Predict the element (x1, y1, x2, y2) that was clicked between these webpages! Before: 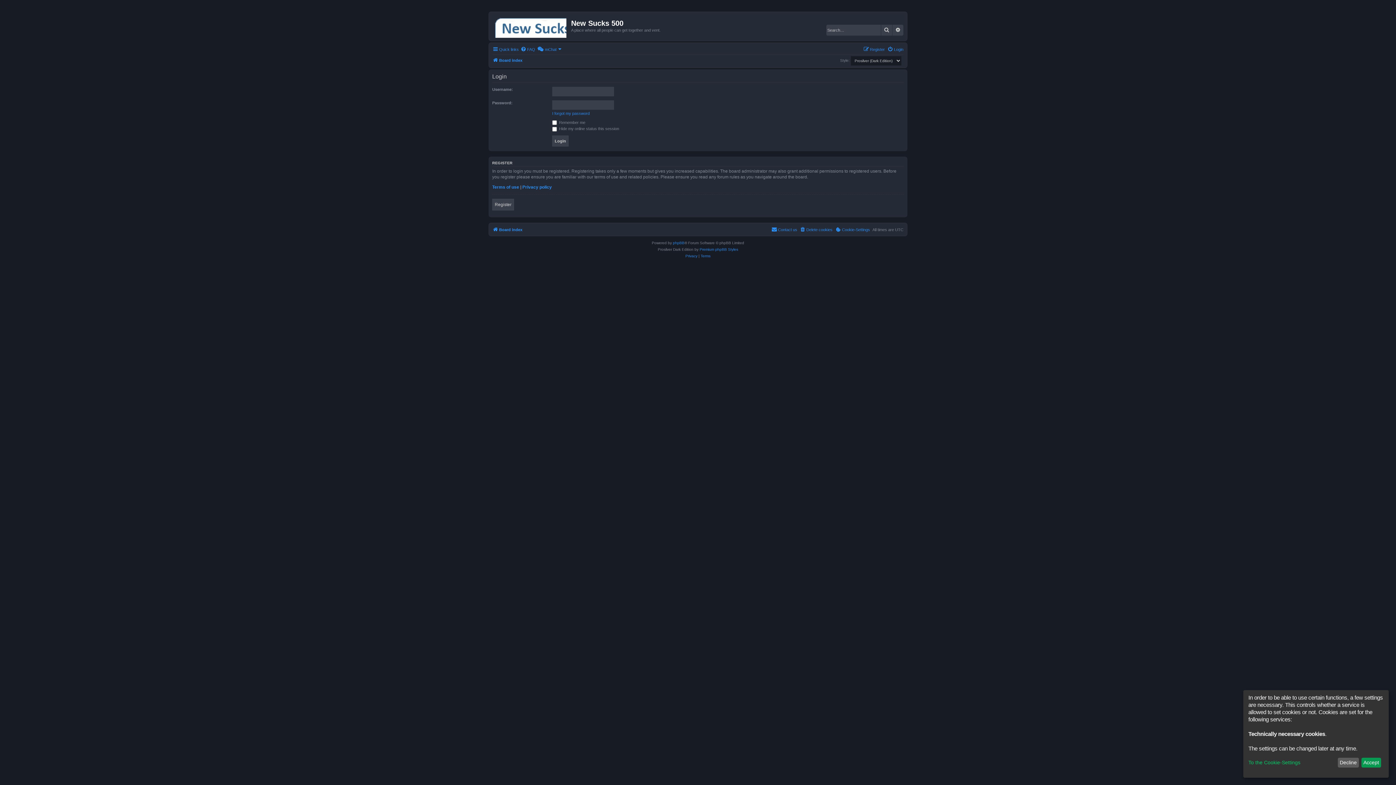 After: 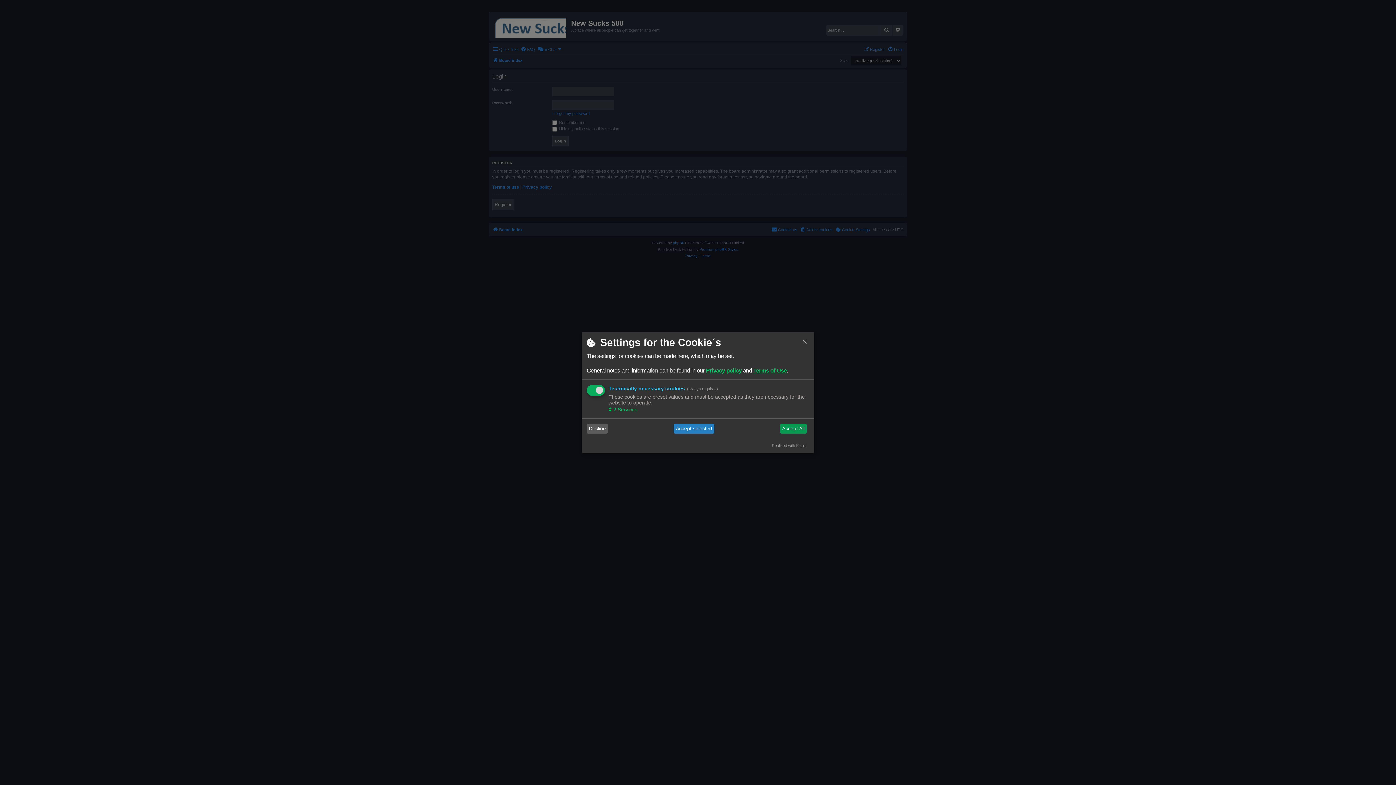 Action: label: To the Cookie-Settings bbox: (1248, 760, 1335, 765)